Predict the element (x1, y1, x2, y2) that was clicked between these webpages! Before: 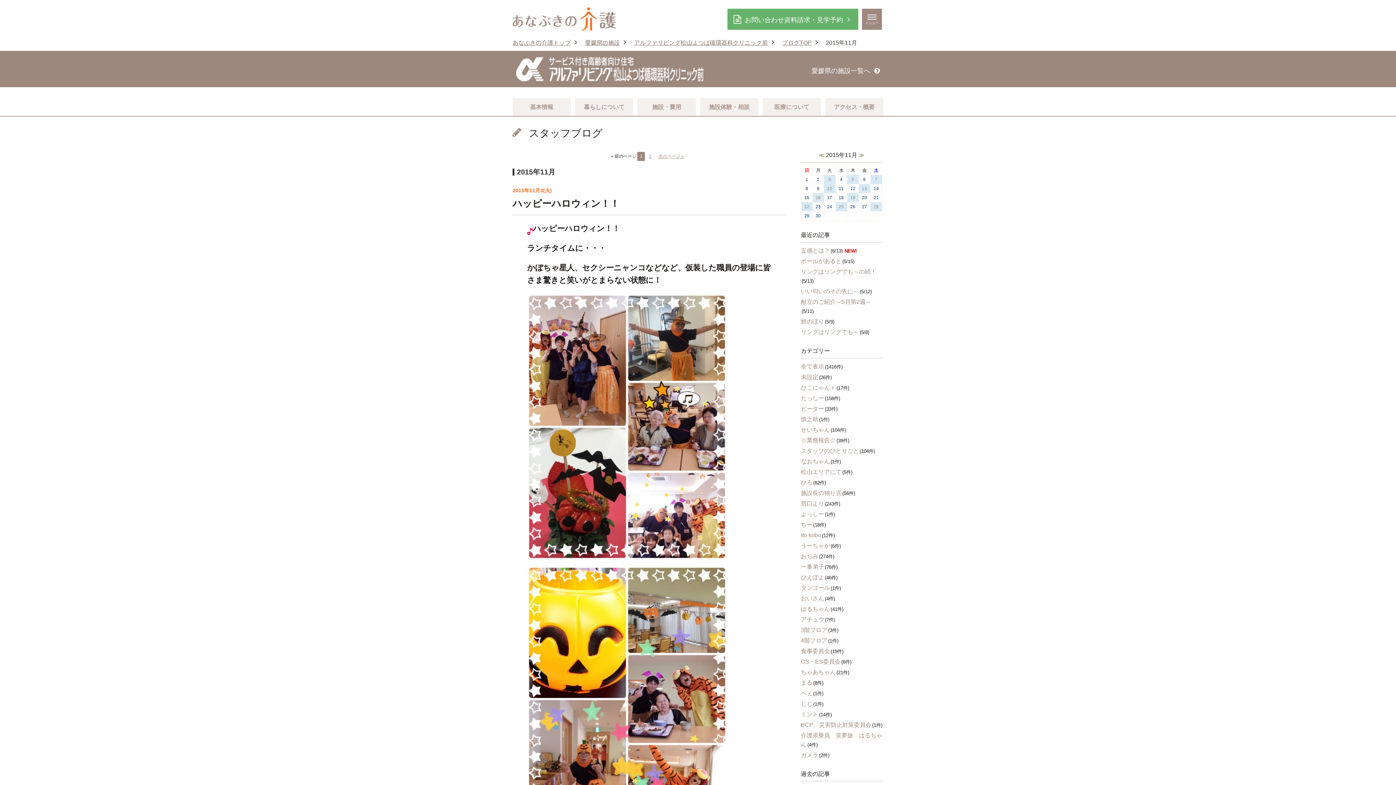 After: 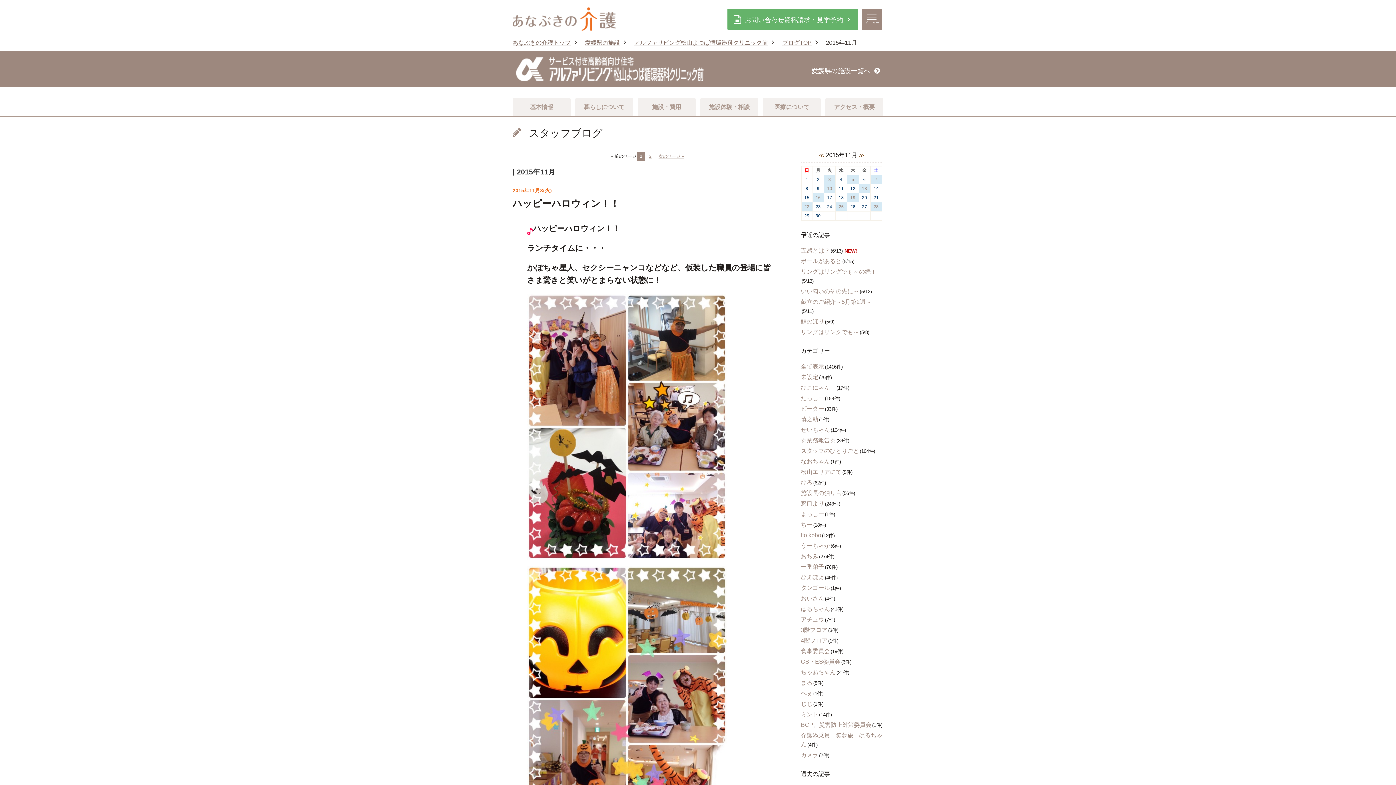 Action: bbox: (637, 151, 645, 160) label: 1